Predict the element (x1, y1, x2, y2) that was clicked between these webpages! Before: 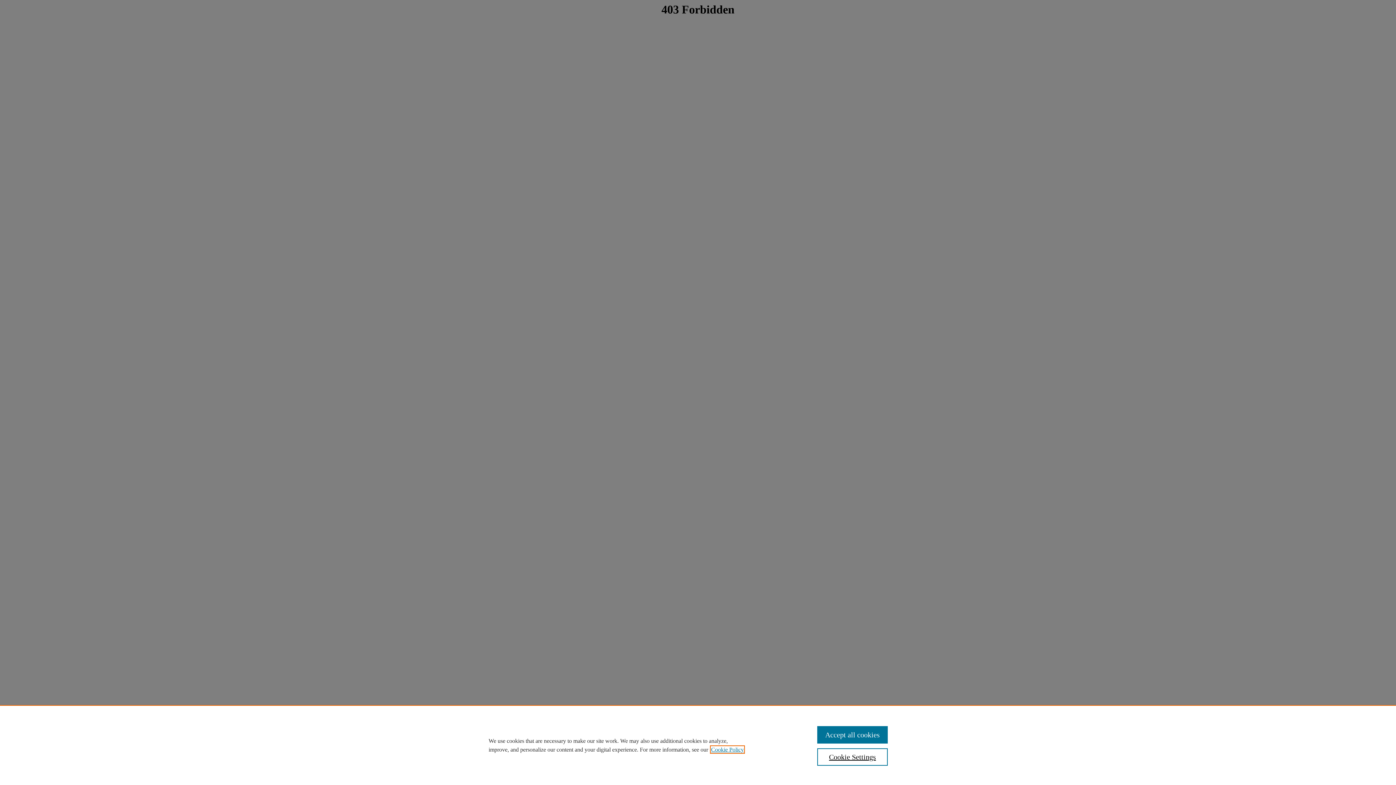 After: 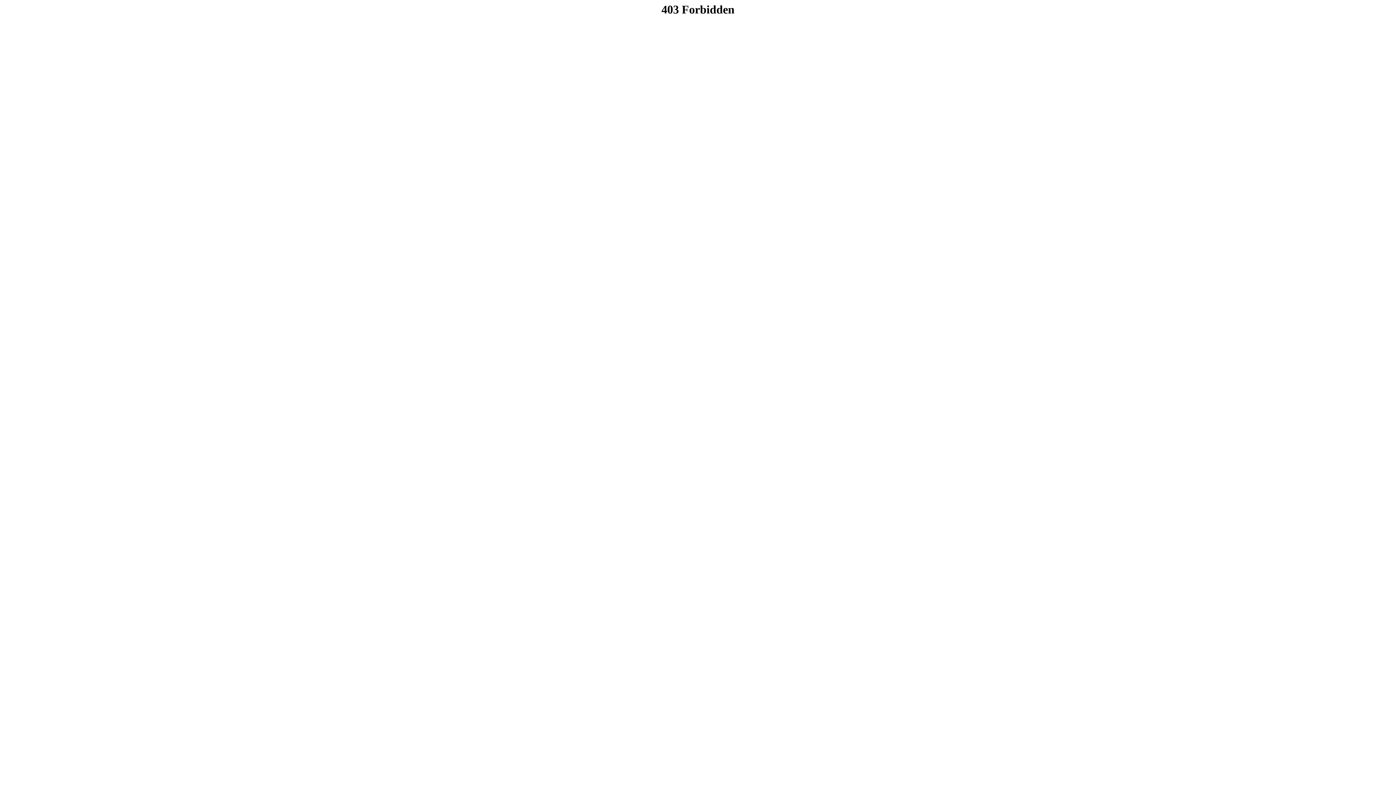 Action: bbox: (817, 726, 887, 744) label: Accept all cookies